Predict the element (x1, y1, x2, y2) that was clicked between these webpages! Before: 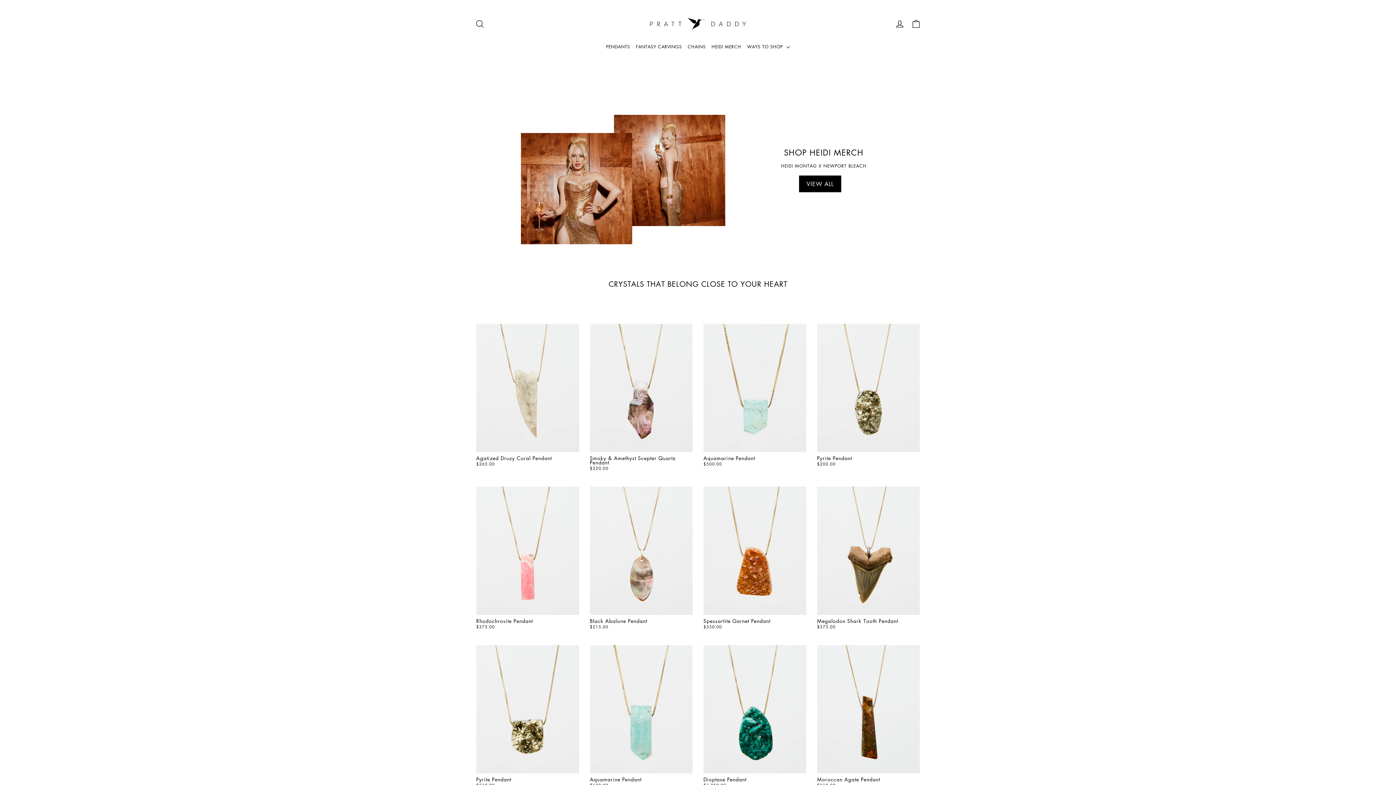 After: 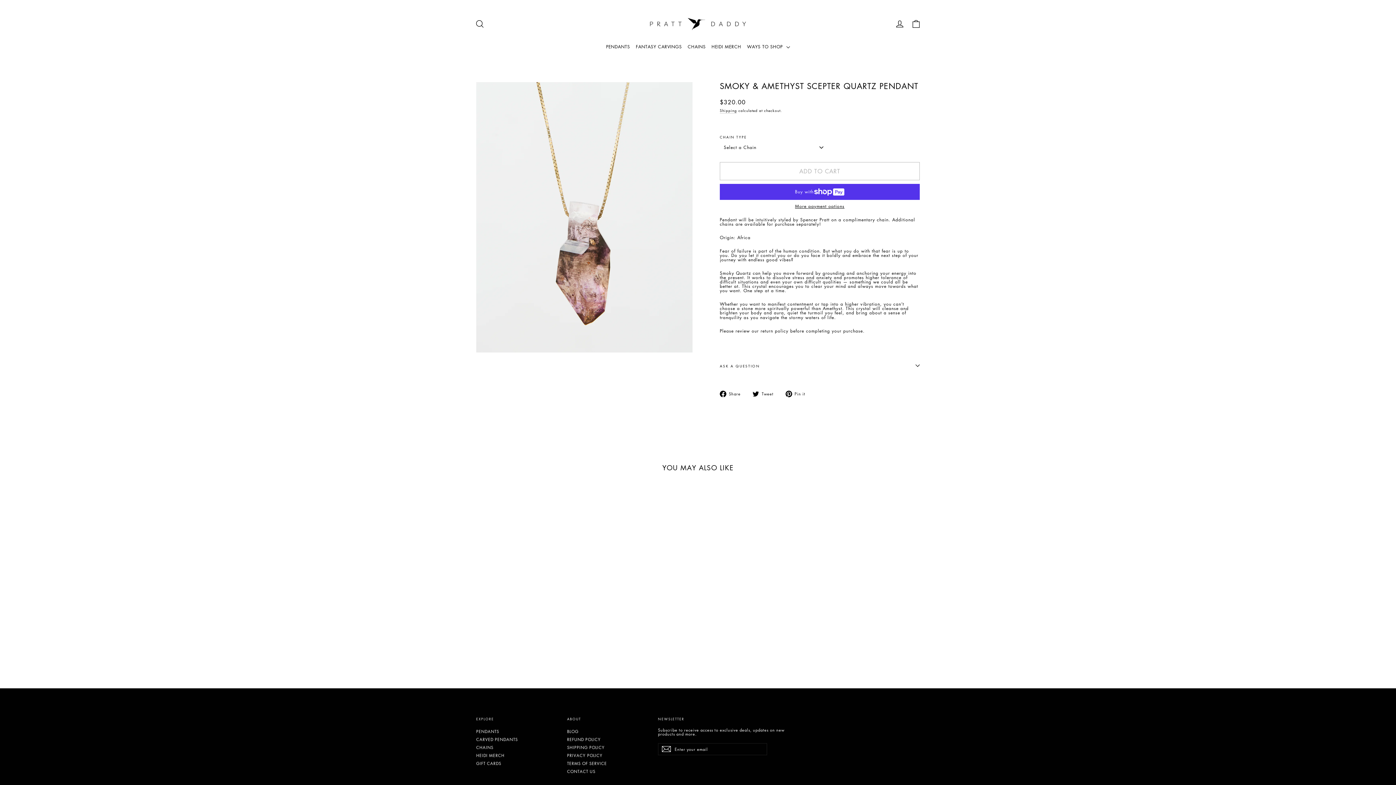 Action: label: Smoky & Amethyst Scepter Quartz Pendant
$320.00 bbox: (590, 323, 692, 472)